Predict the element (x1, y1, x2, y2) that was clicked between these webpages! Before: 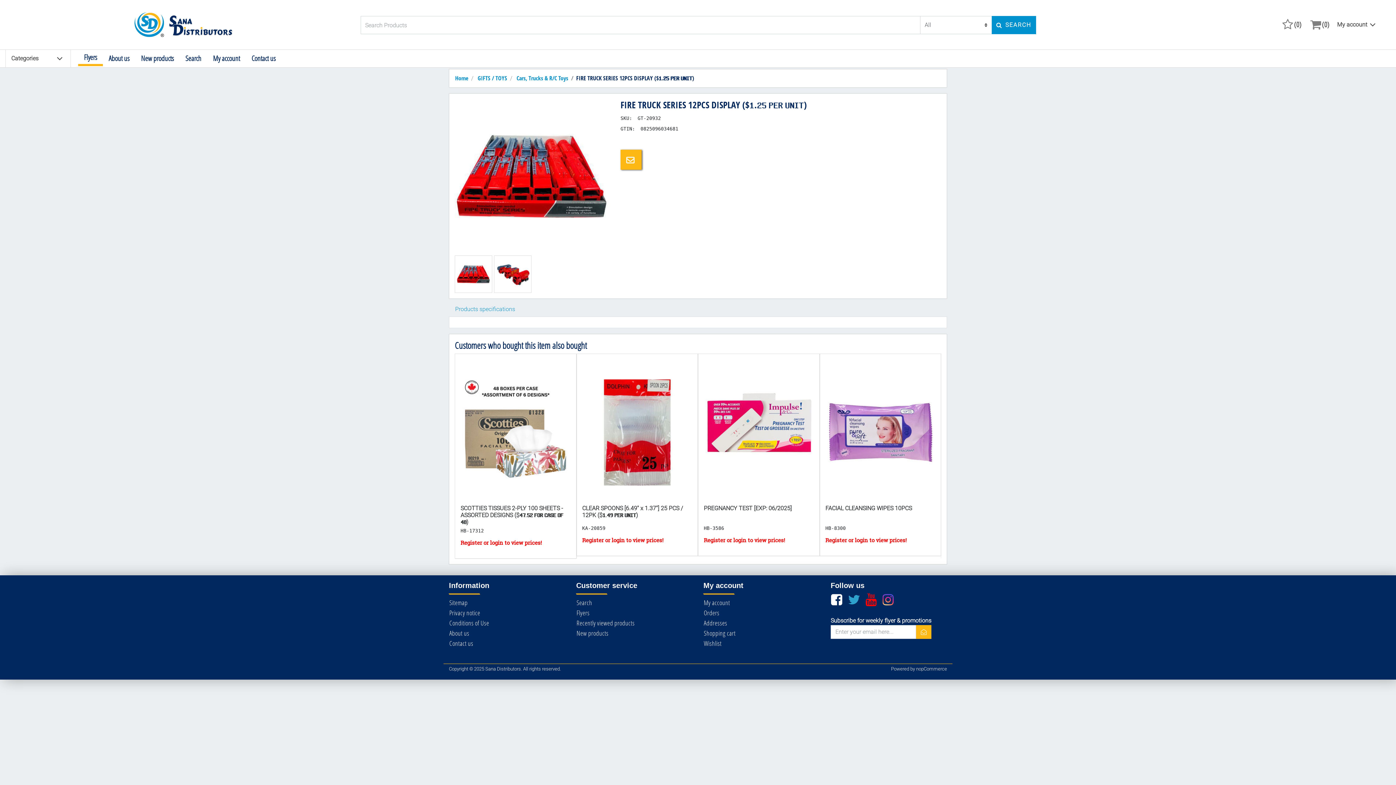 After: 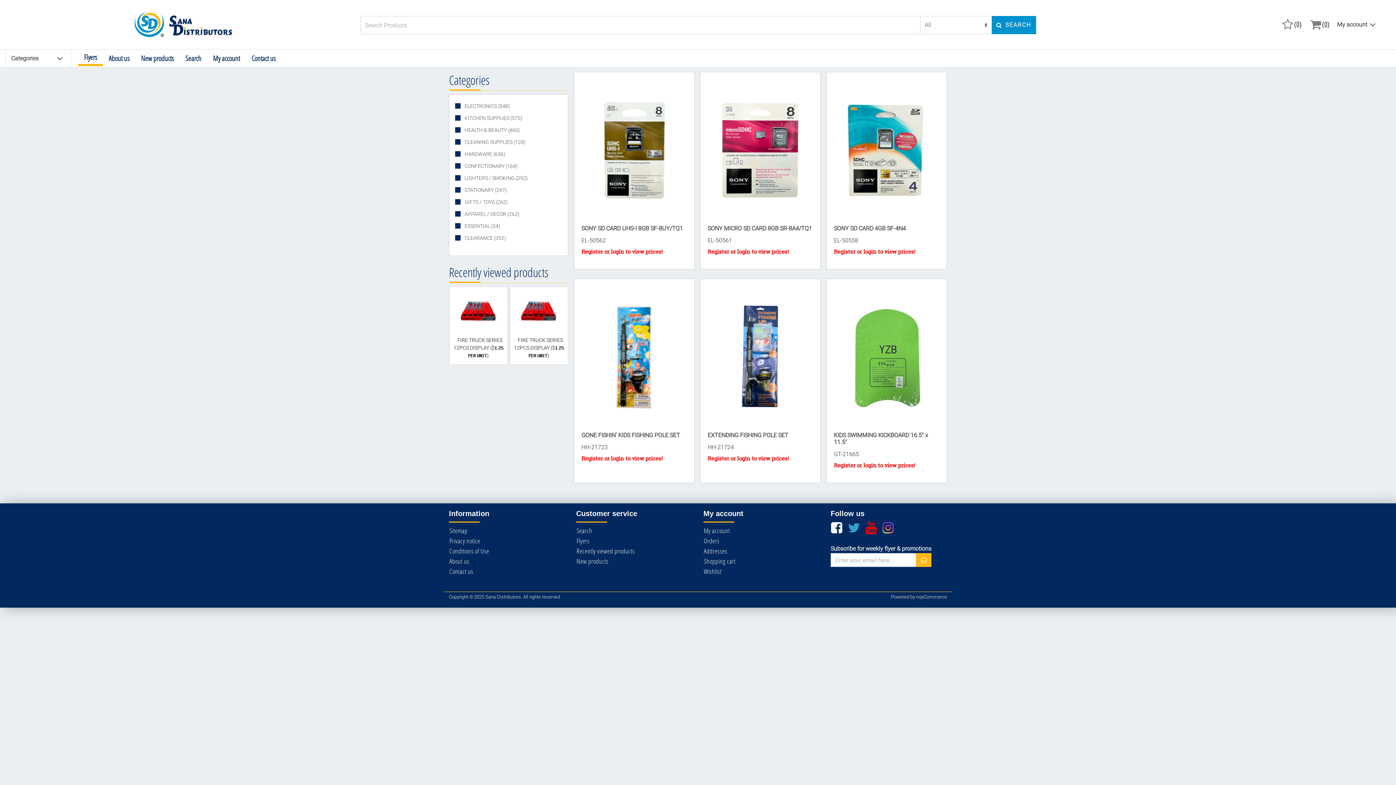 Action: bbox: (135, 52, 179, 65) label: New products